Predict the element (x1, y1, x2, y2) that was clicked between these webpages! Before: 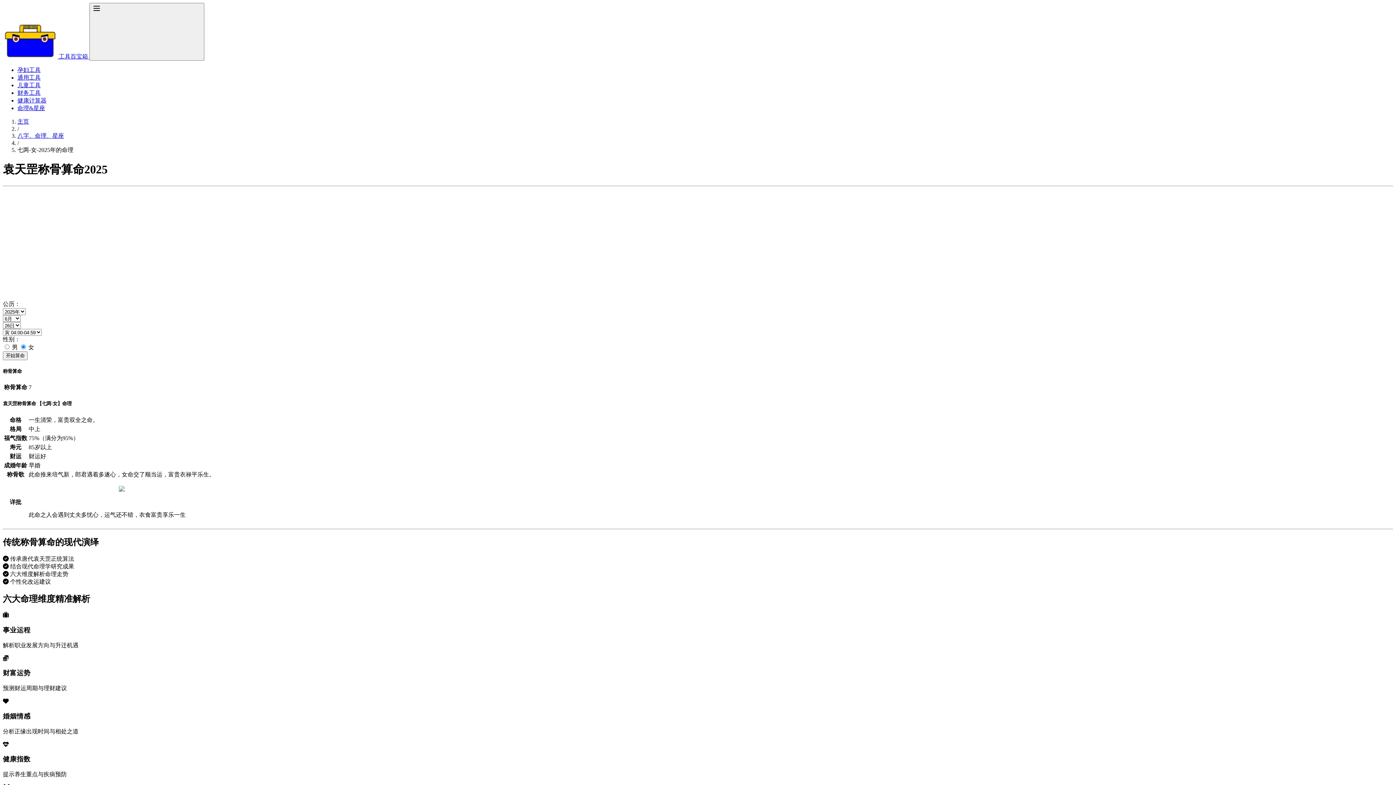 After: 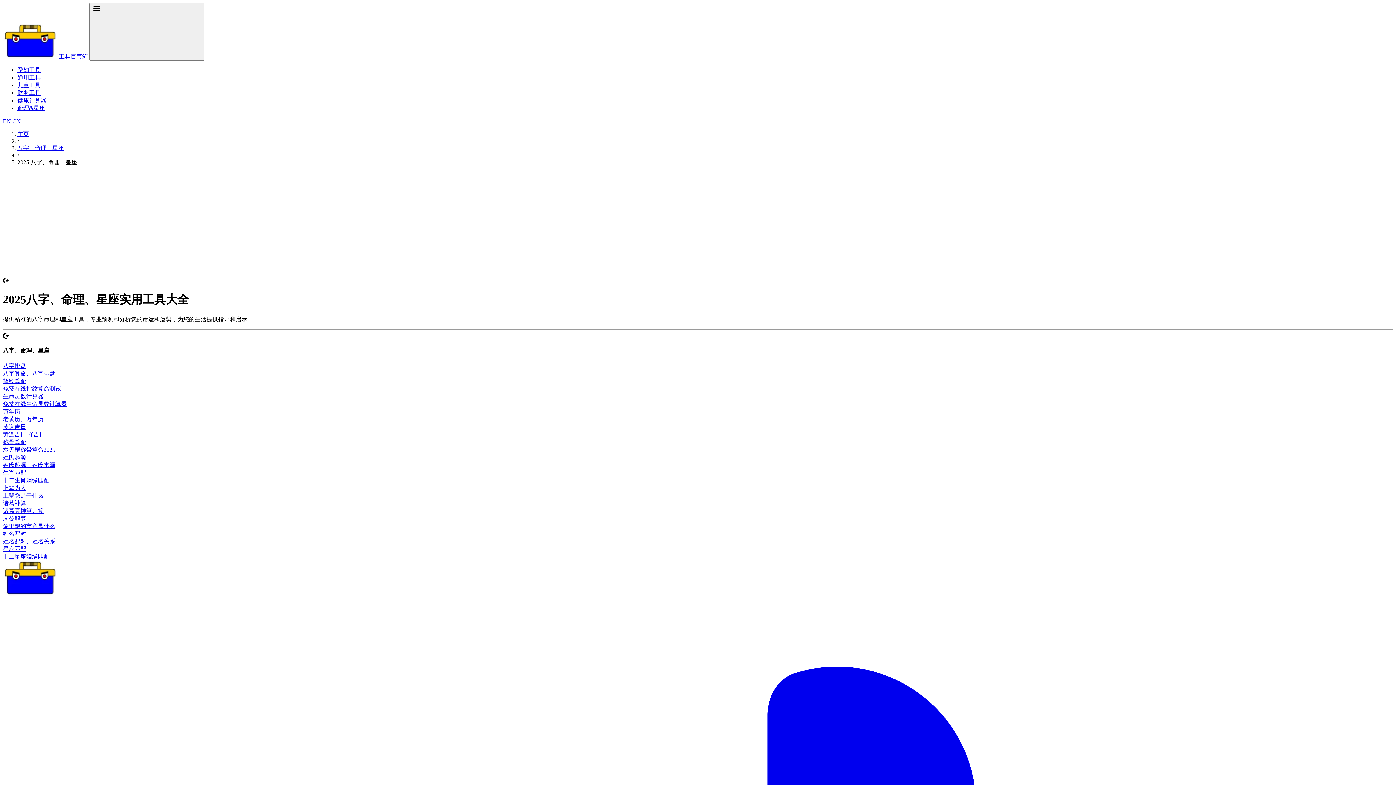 Action: bbox: (17, 132, 64, 138) label: 八字、命理、星座